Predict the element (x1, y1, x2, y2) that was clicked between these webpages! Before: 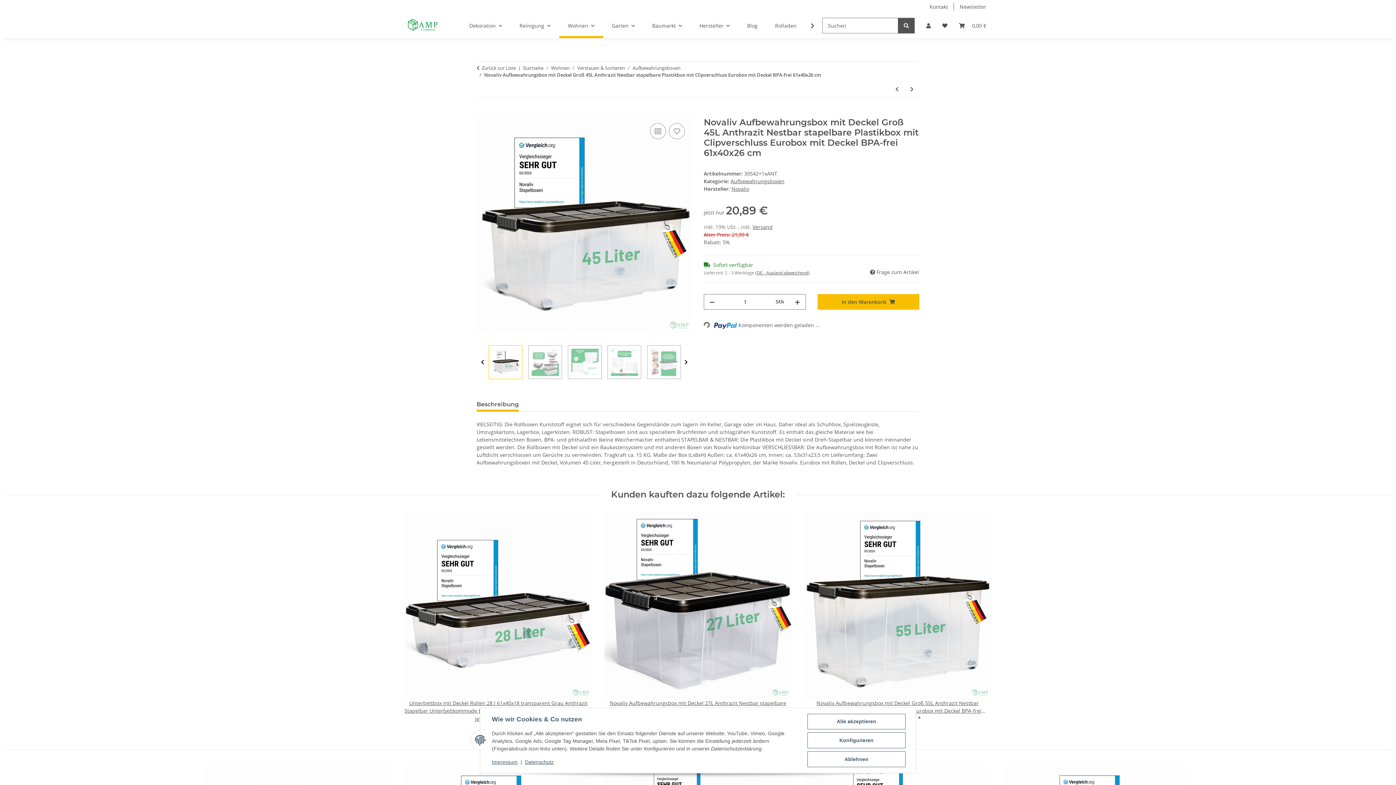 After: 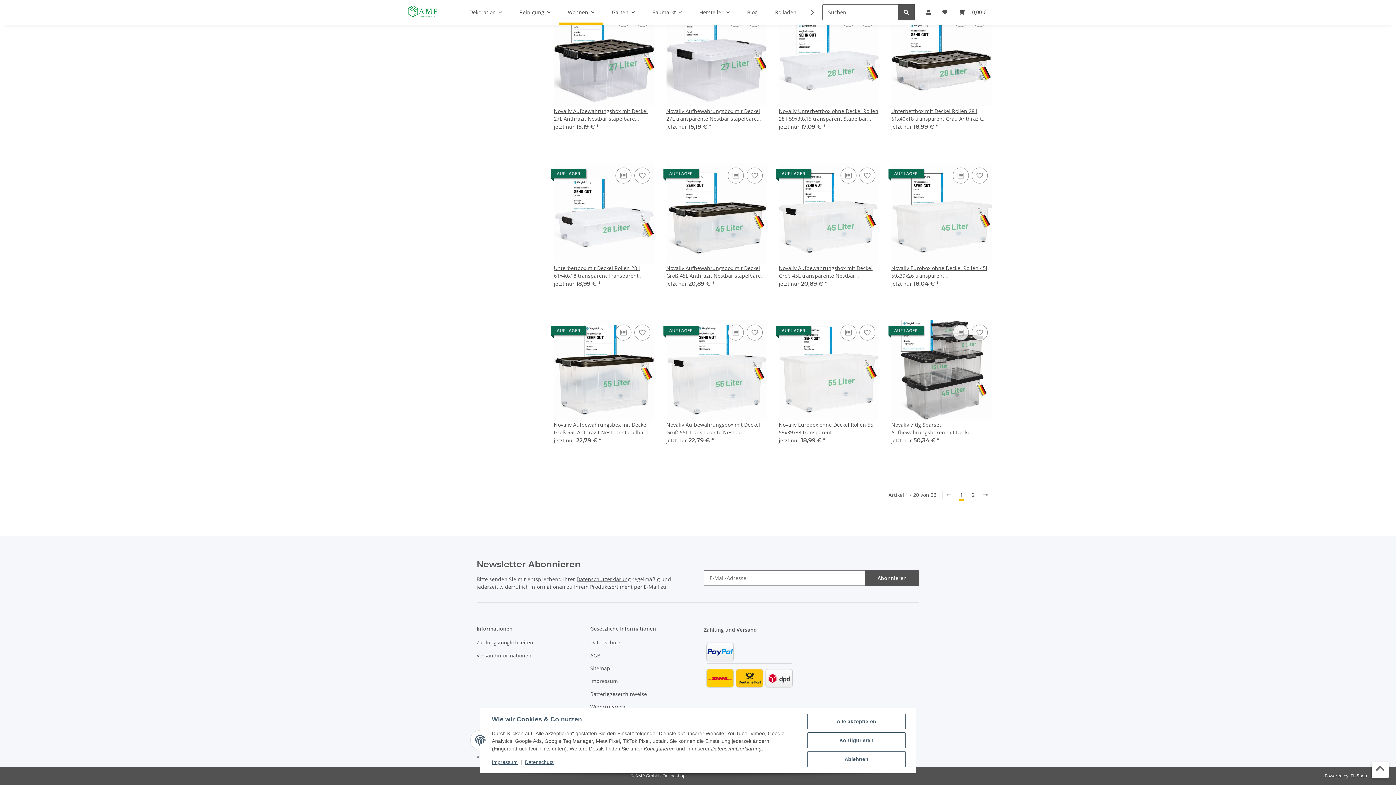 Action: bbox: (481, 64, 516, 71) label: Zurück zur Liste